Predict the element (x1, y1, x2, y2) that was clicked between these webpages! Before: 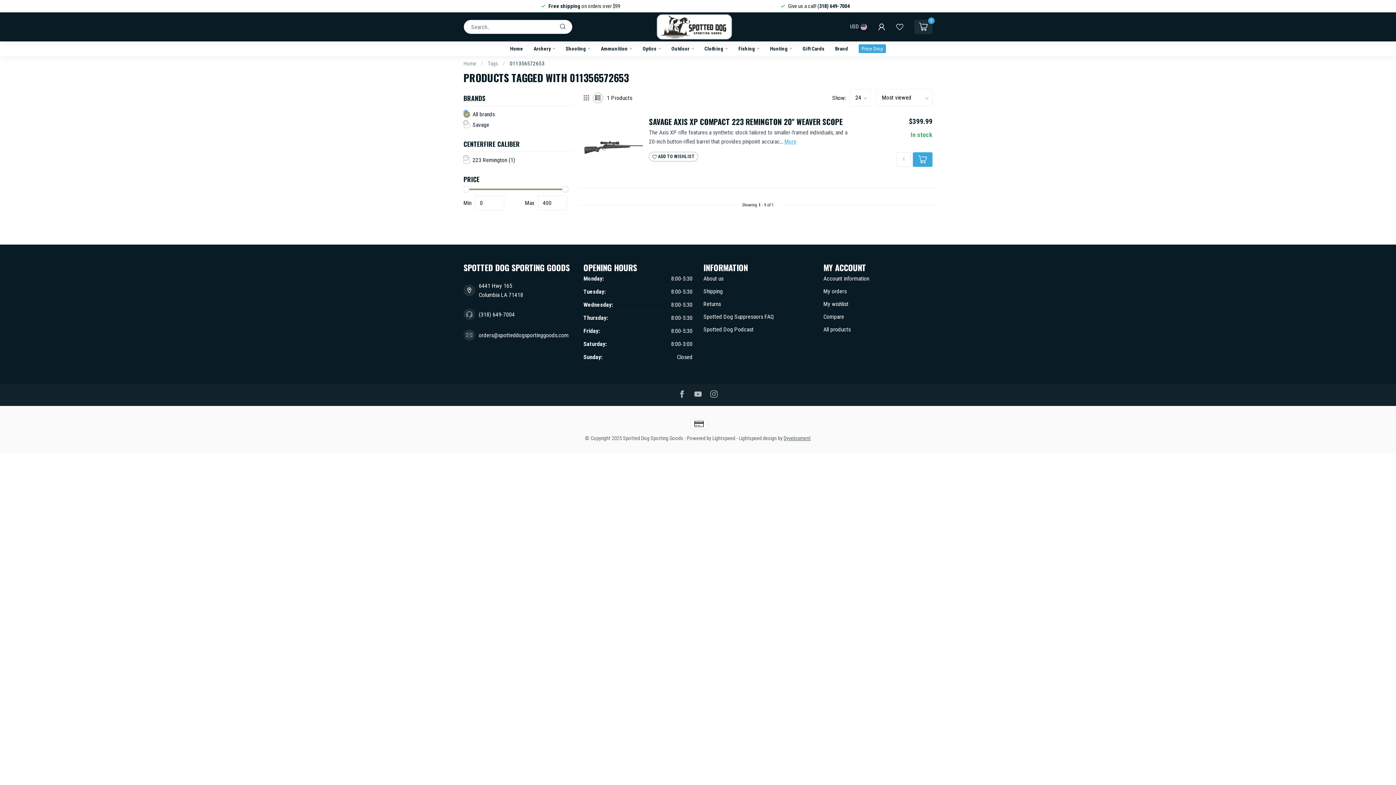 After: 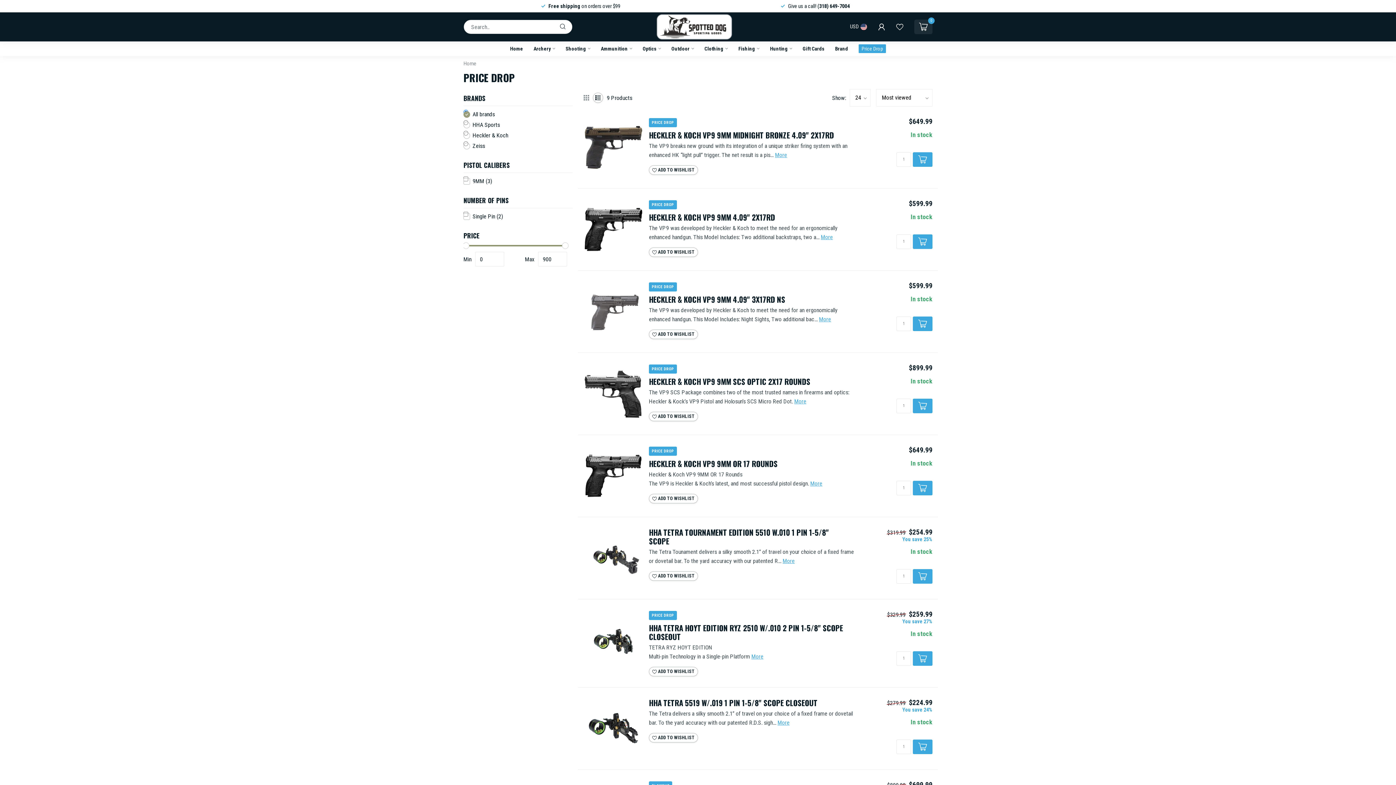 Action: label: Price Drop bbox: (858, 44, 886, 53)